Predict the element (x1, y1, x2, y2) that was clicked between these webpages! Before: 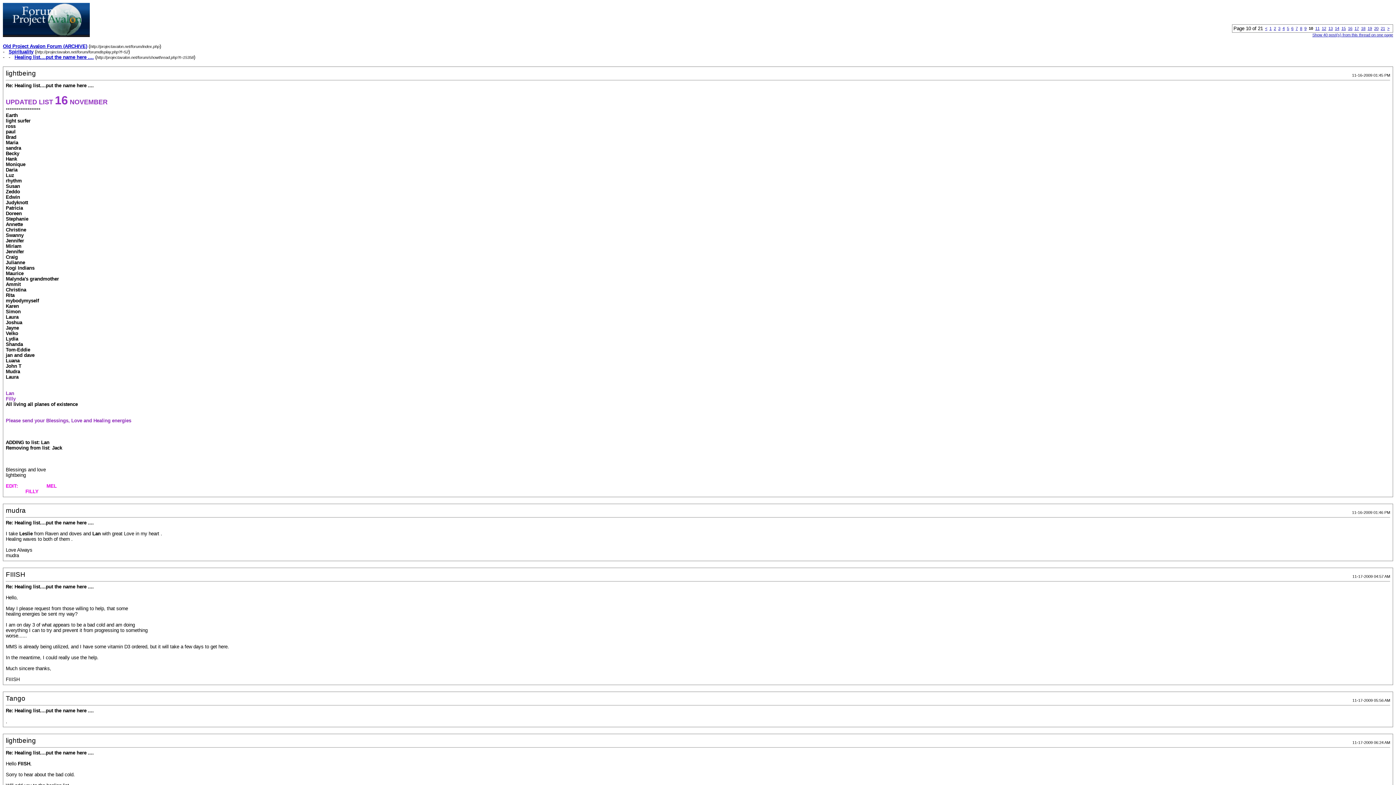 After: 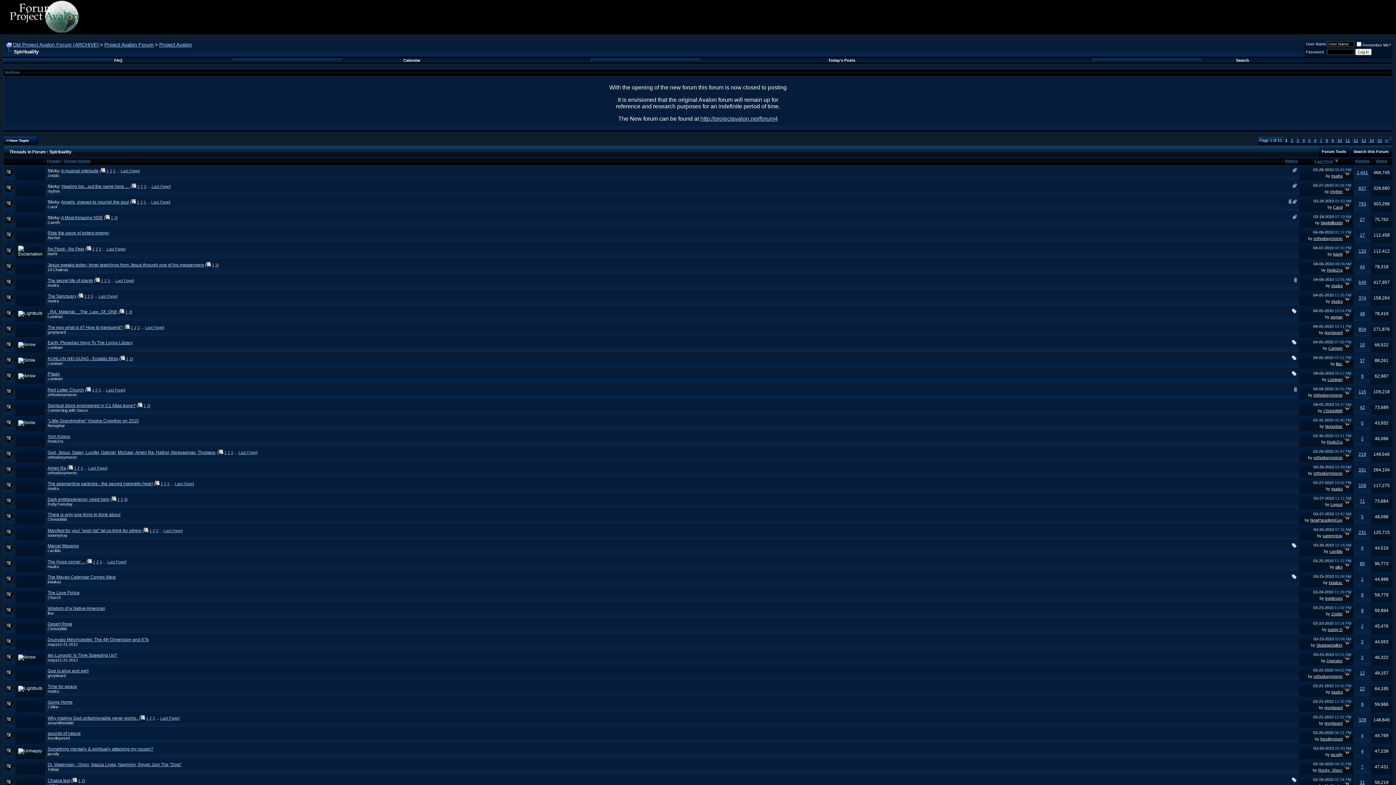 Action: label: Spirituality bbox: (8, 49, 33, 54)